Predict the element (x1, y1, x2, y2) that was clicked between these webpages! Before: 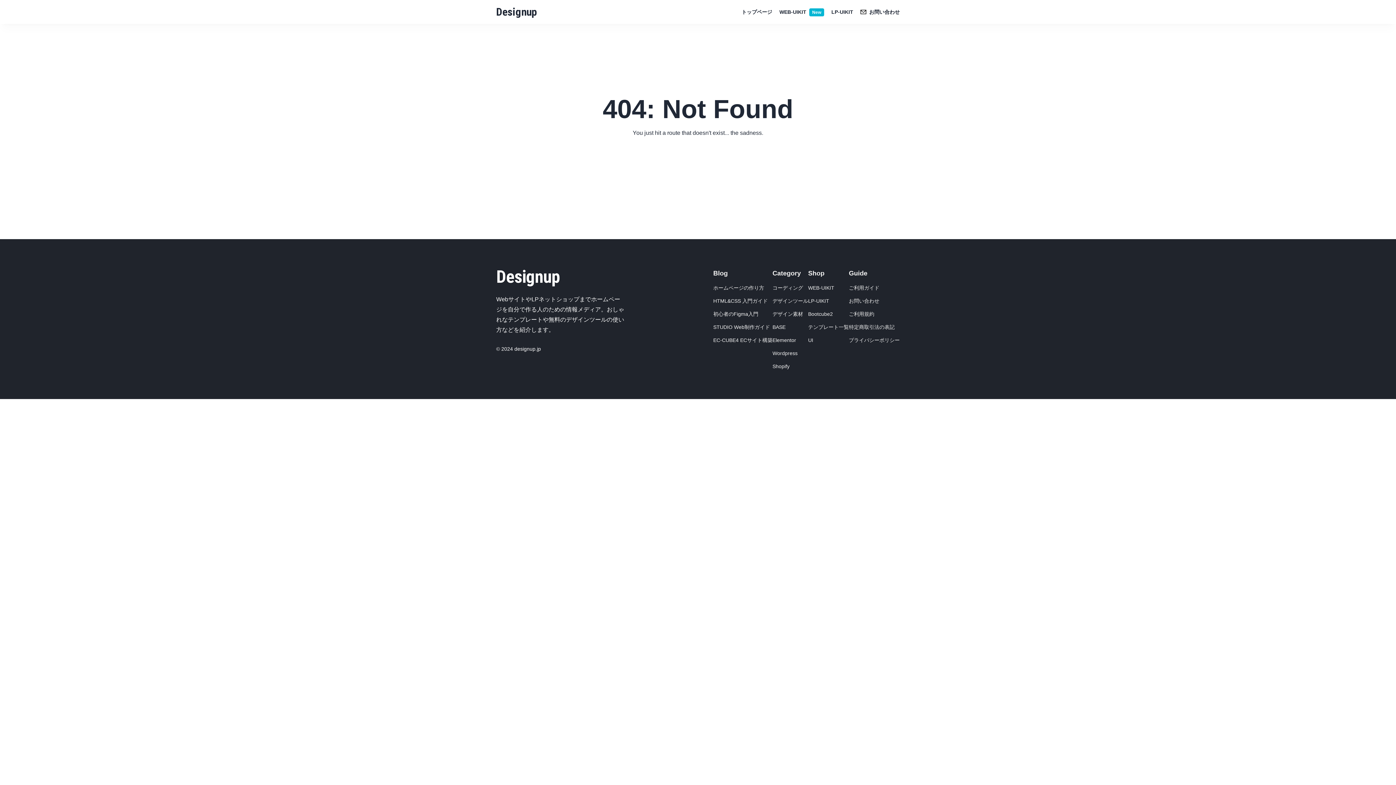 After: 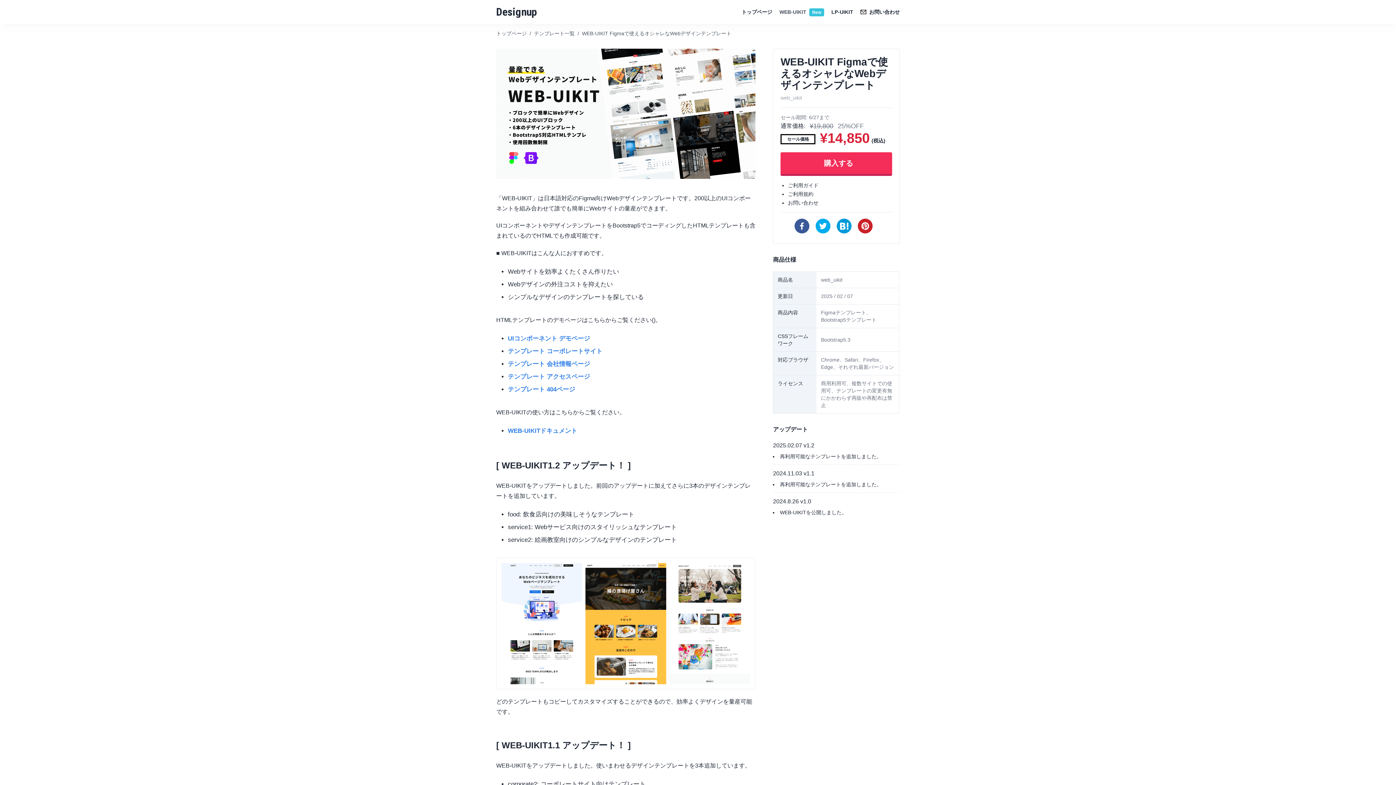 Action: bbox: (779, 9, 824, 14) label: WEB-UIKIT New